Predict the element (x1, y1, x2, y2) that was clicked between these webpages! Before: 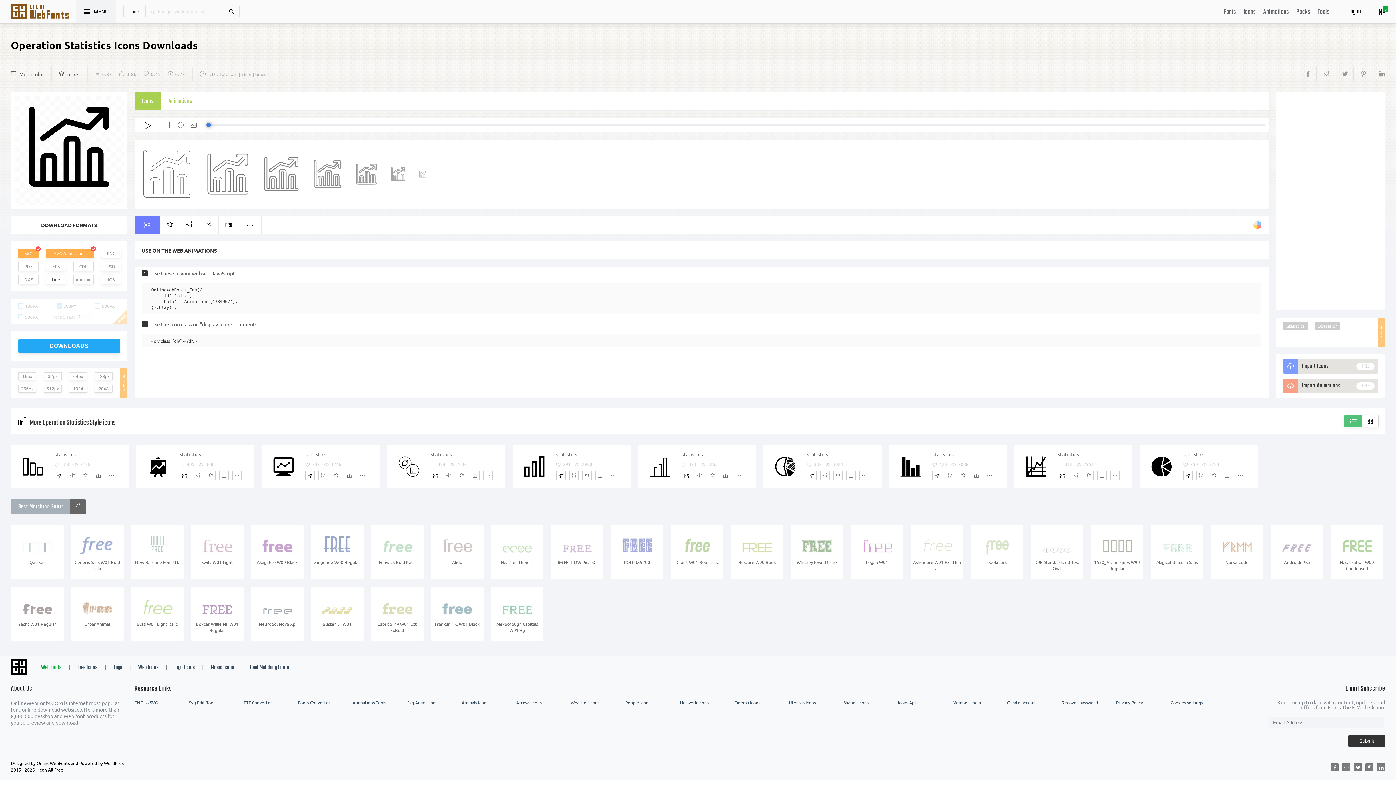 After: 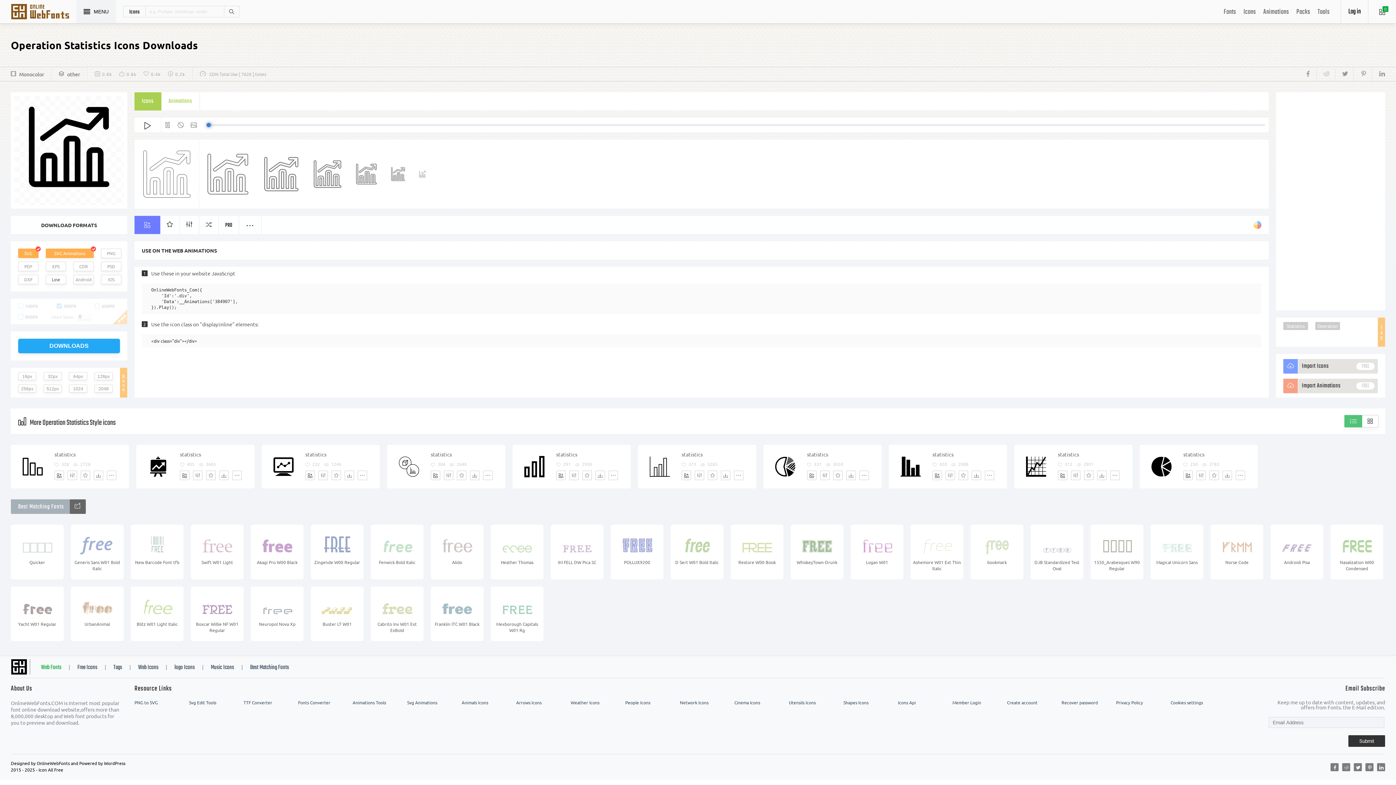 Action: bbox: (1031, 529, 1082, 576) label: DJB Standardized Test Oval